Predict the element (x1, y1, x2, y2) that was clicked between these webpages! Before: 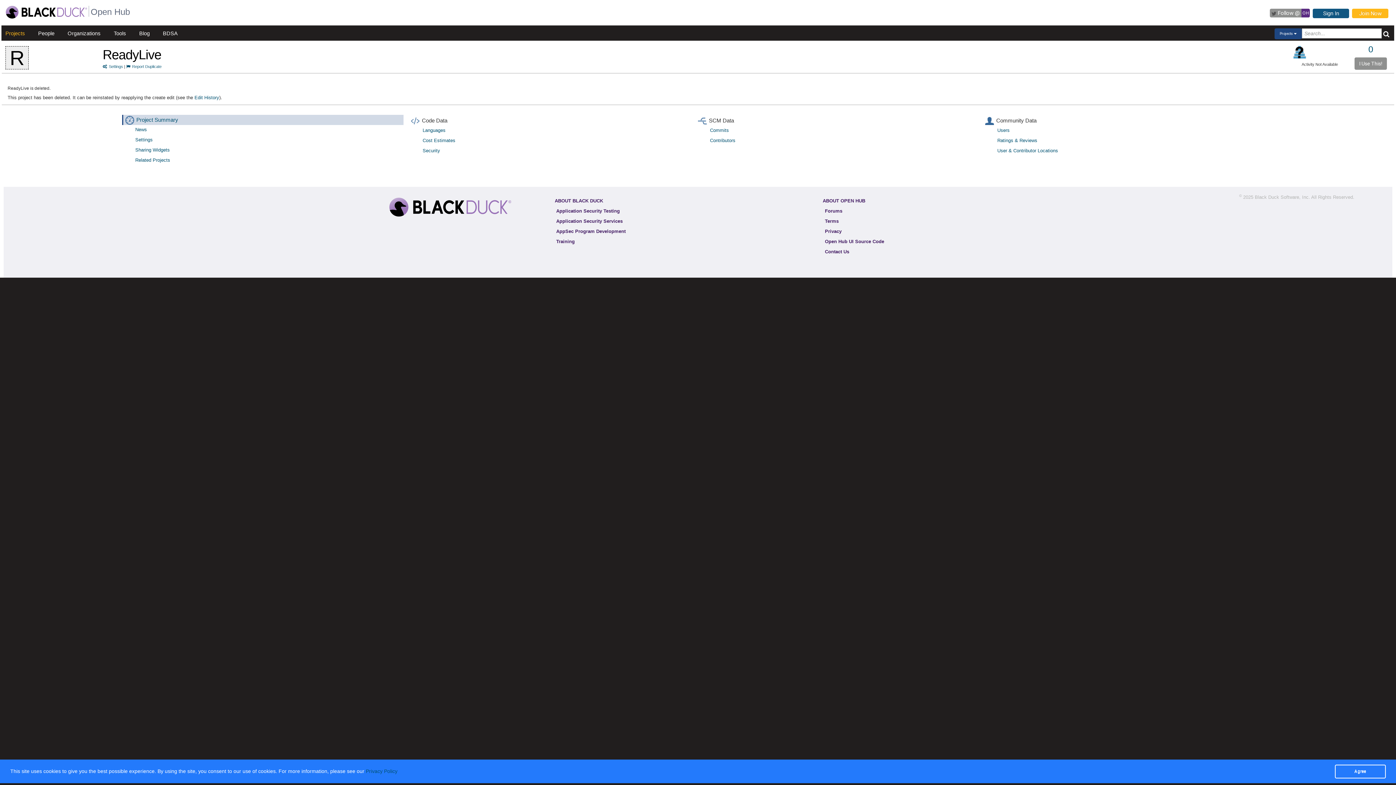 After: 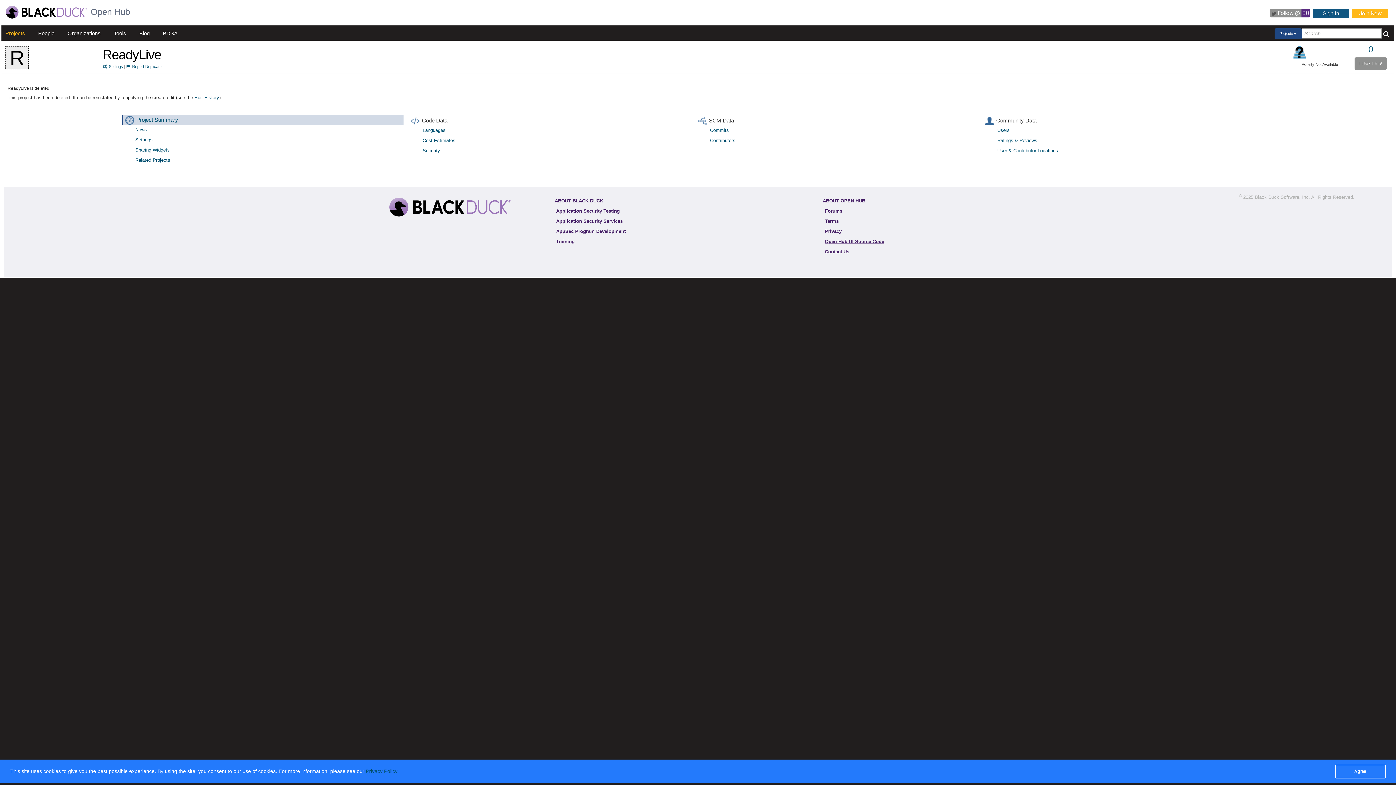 Action: bbox: (822, 237, 886, 245) label: Open Hub UI Source Code